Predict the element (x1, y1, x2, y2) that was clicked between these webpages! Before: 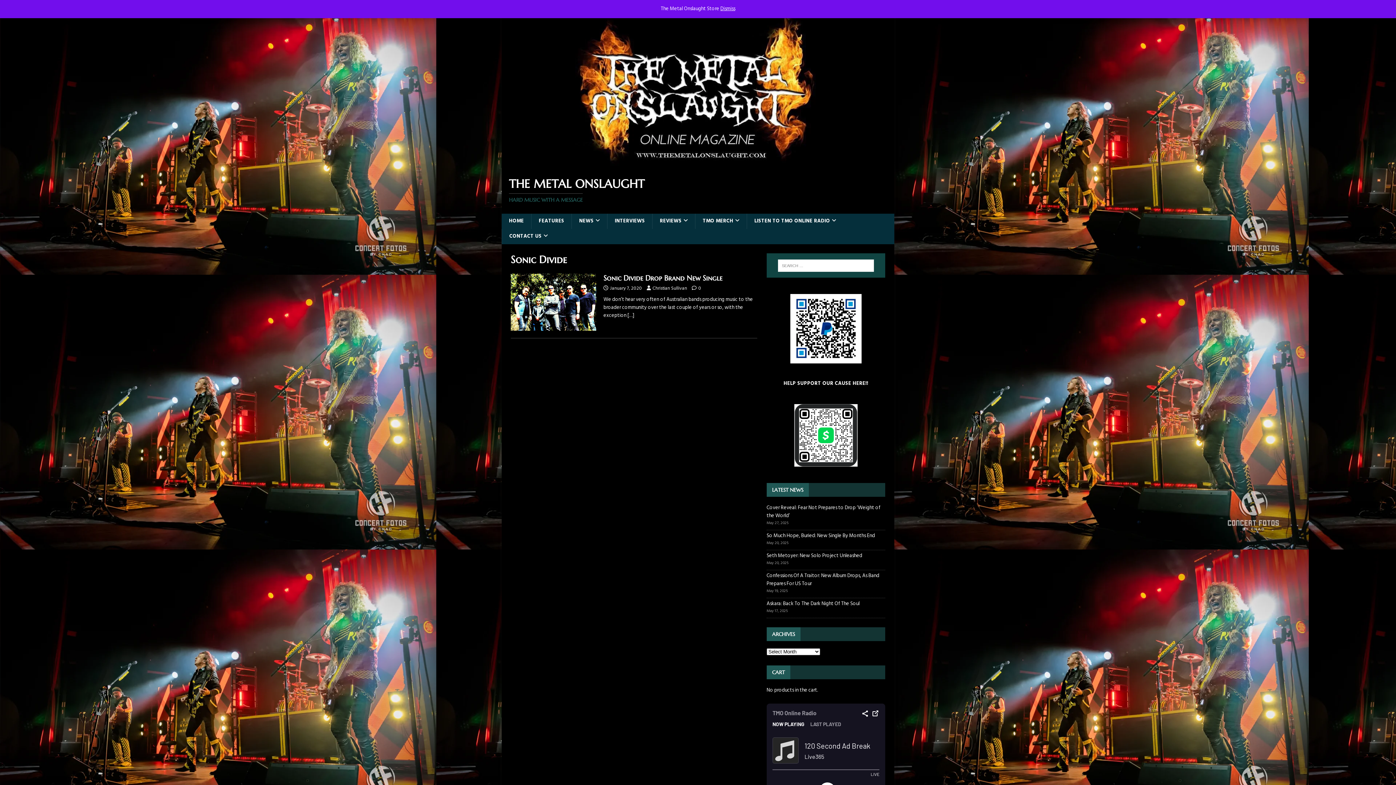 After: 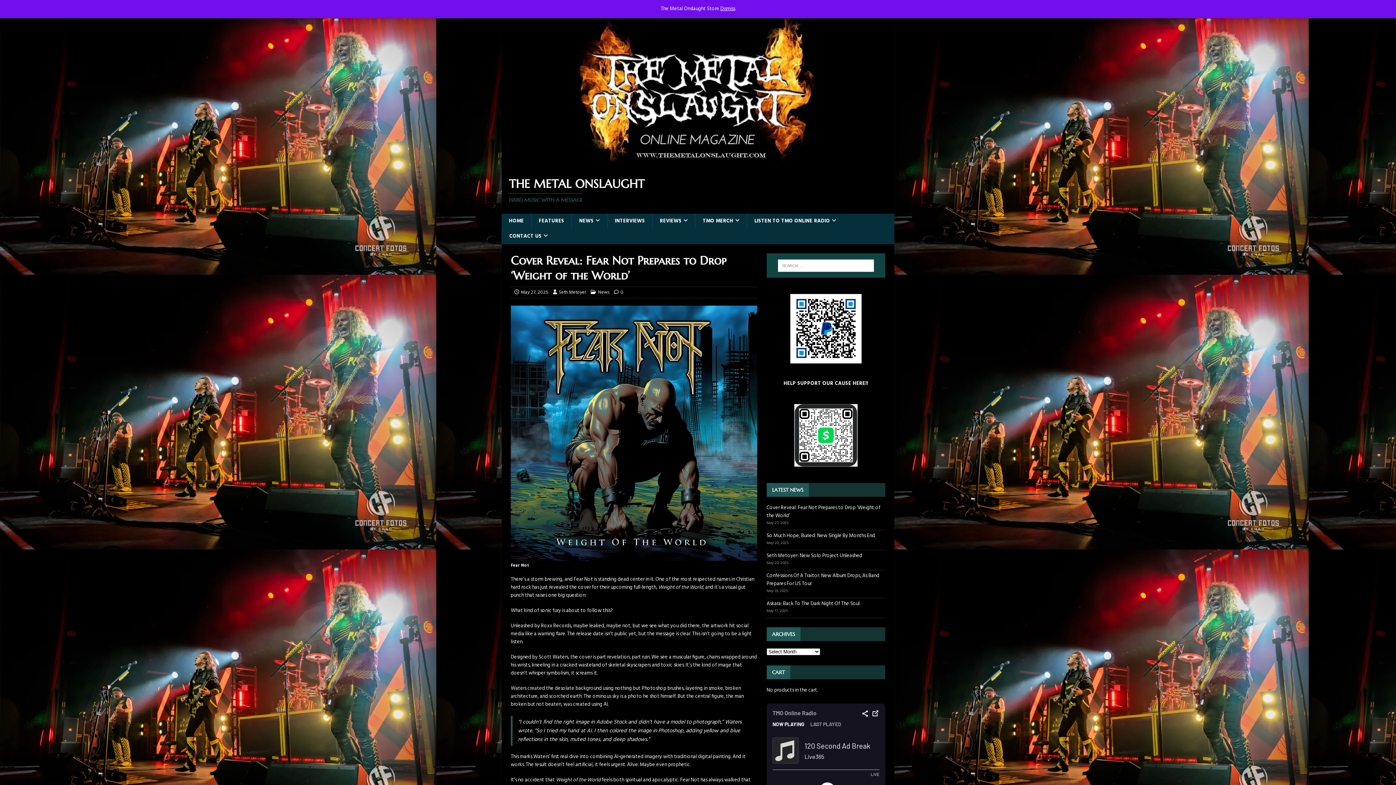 Action: bbox: (766, 504, 880, 520) label: Cover Reveal: Fear Not Prepares to Drop ‘Weight of the World’